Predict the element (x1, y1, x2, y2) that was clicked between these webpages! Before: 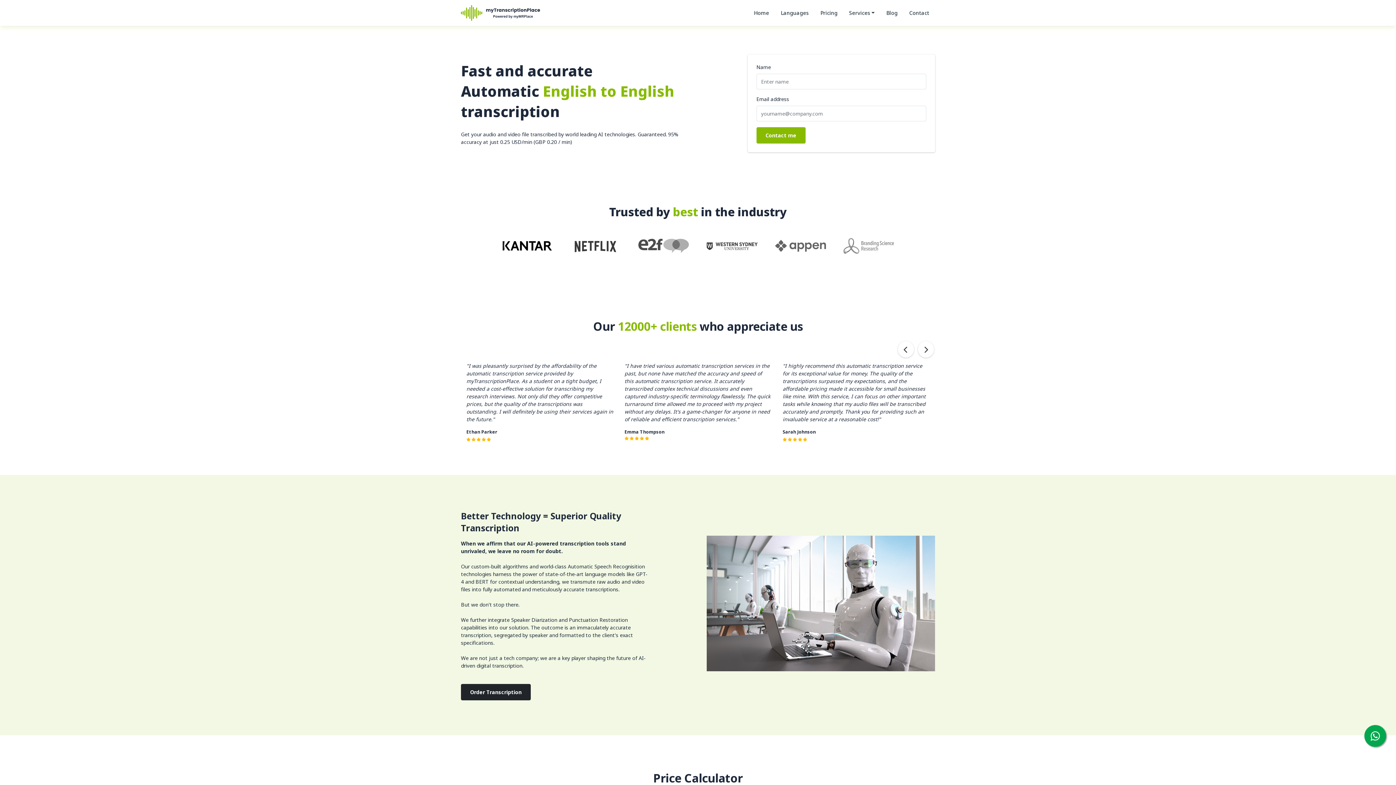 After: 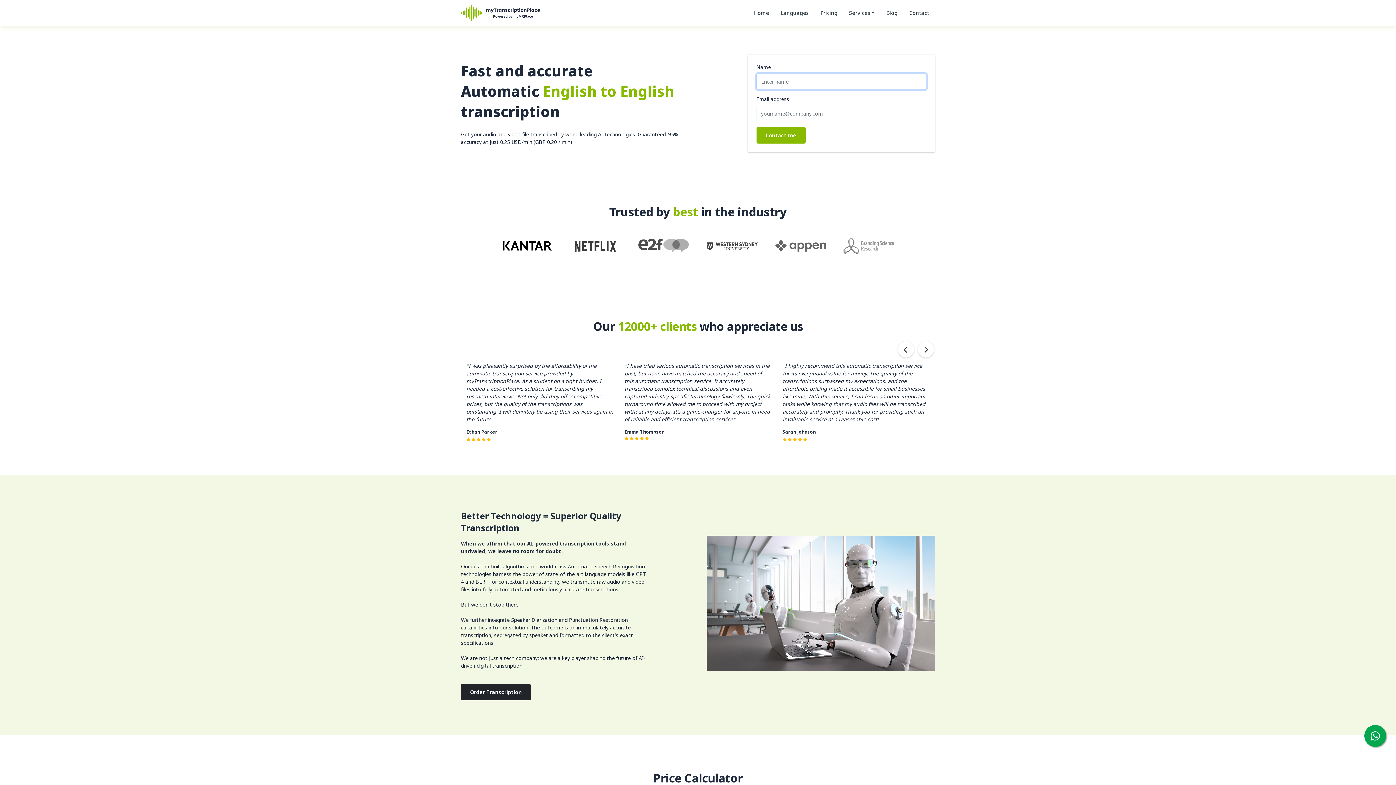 Action: label: Contact me bbox: (756, 127, 805, 143)